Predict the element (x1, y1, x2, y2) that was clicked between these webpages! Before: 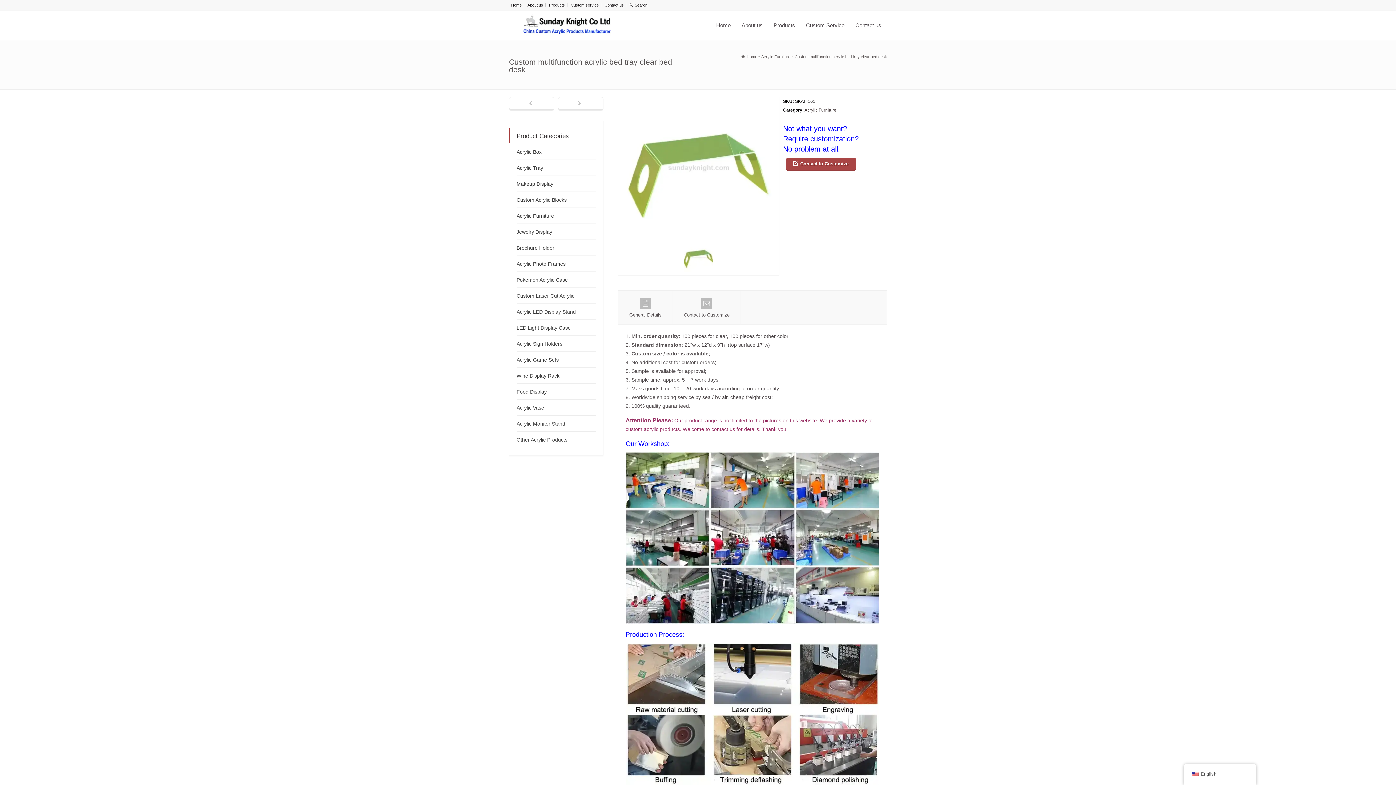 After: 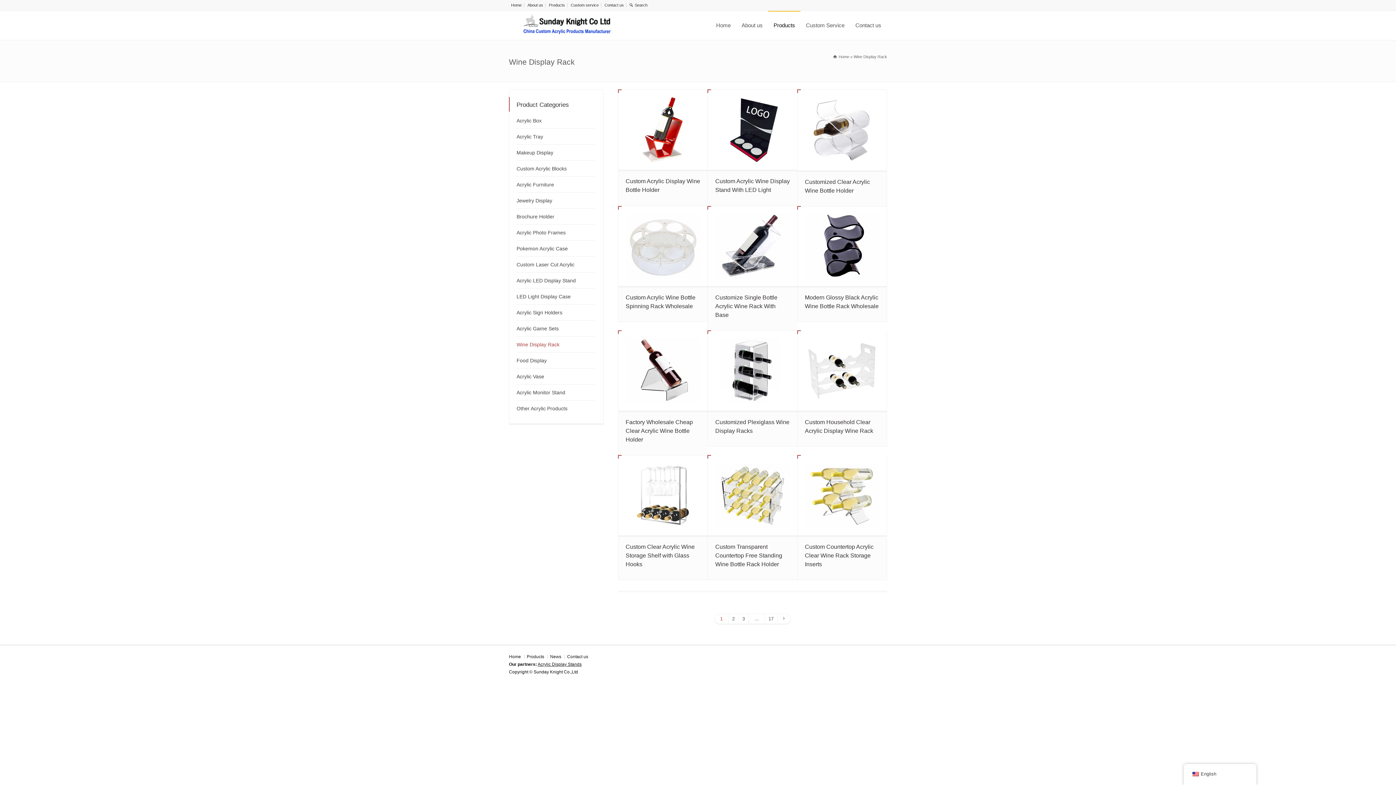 Action: label: Wine Display Rack bbox: (516, 372, 559, 383)